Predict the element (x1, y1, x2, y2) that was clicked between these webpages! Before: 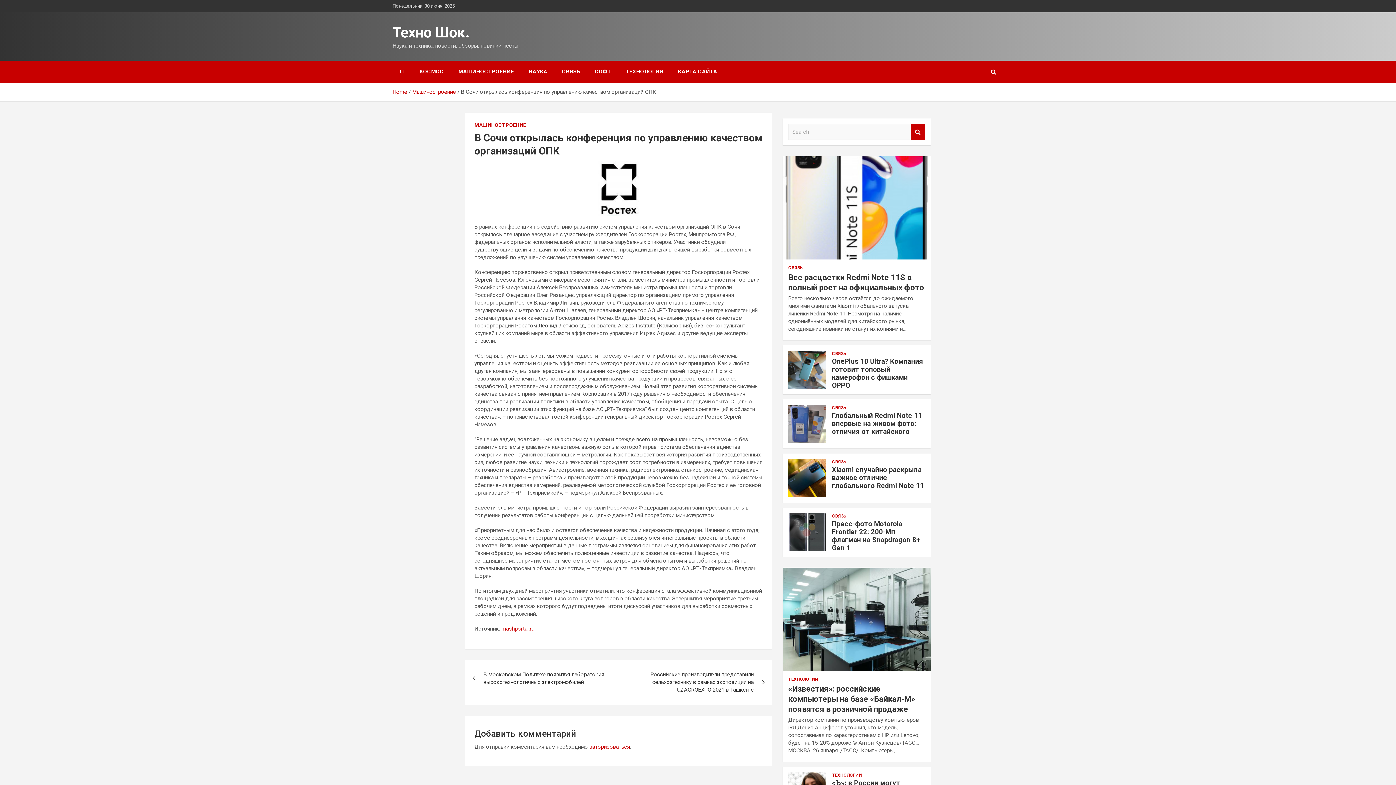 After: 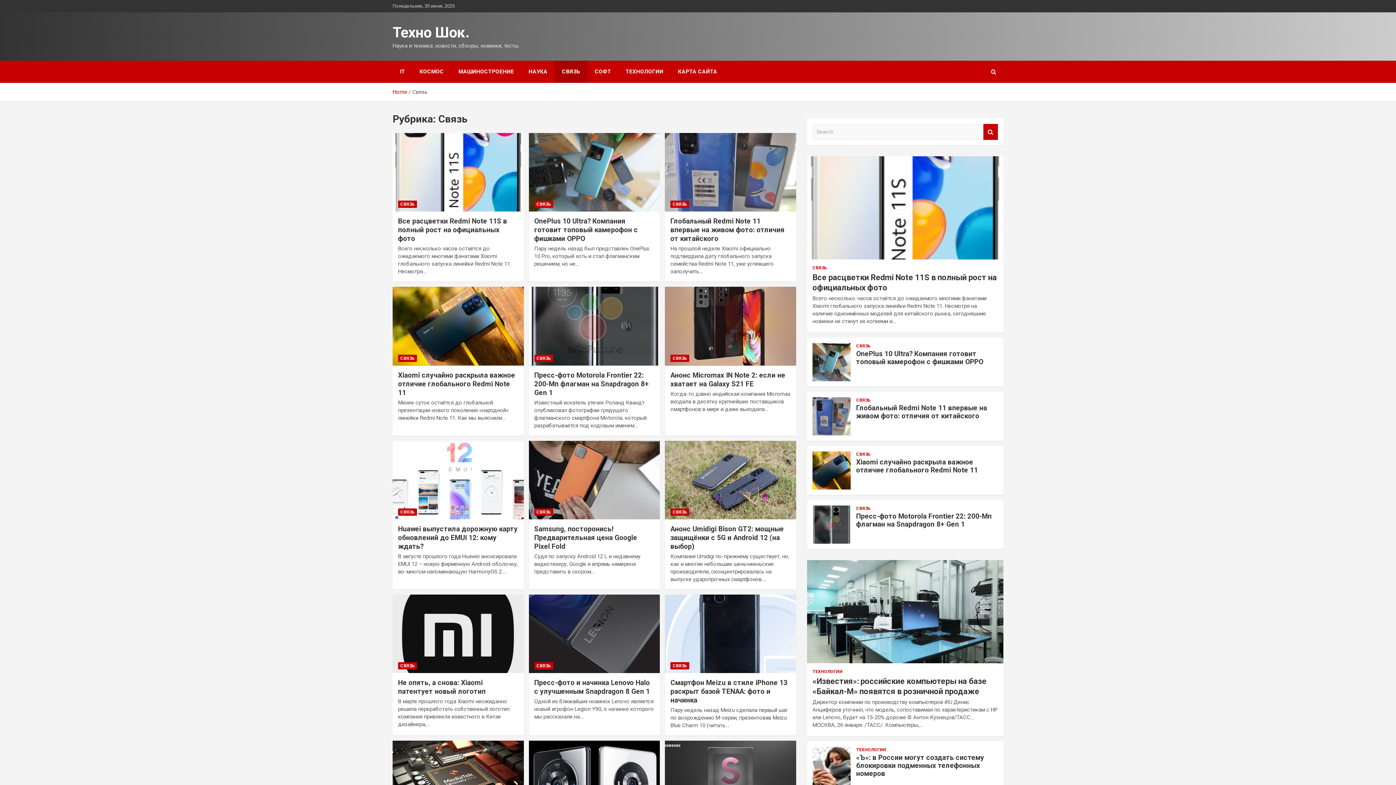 Action: bbox: (832, 513, 846, 519) label: СВЯЗЬ